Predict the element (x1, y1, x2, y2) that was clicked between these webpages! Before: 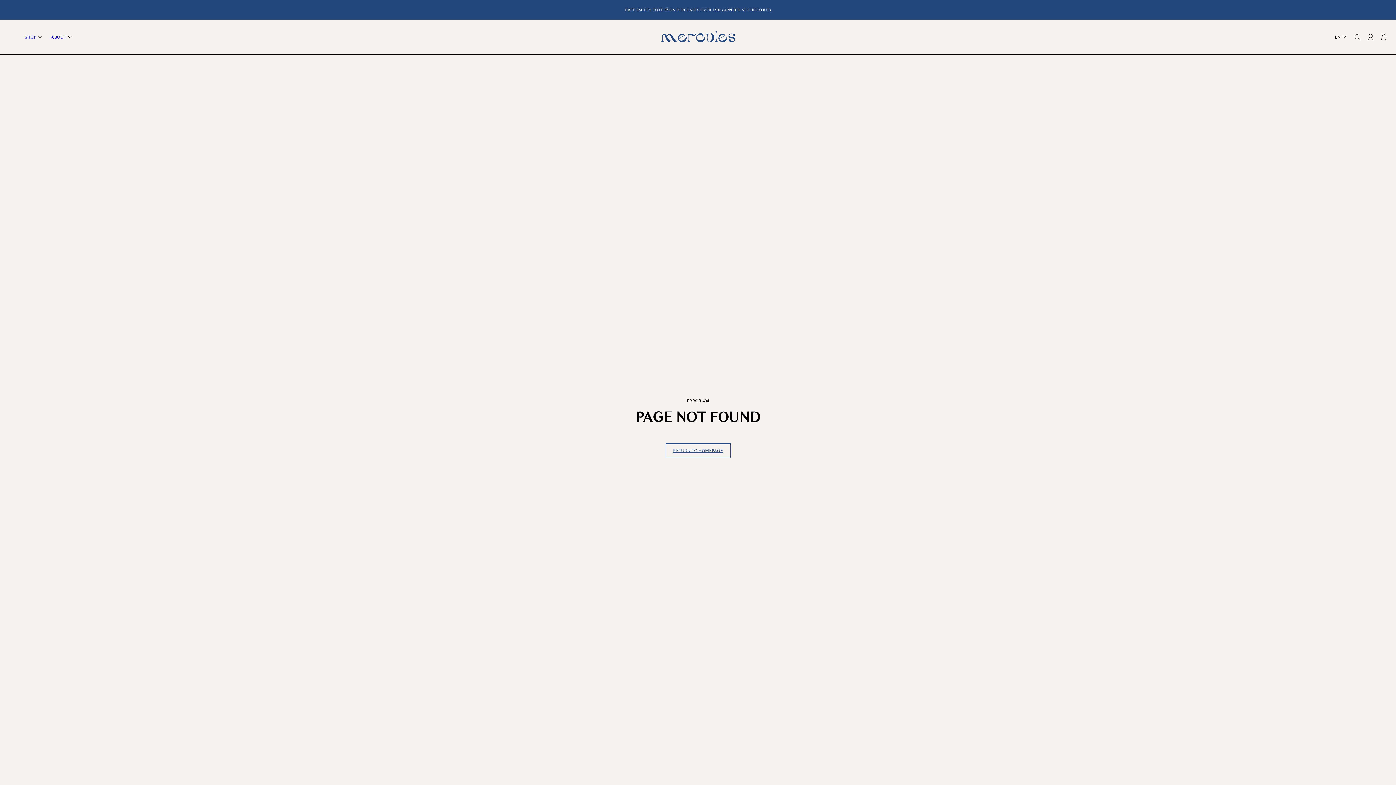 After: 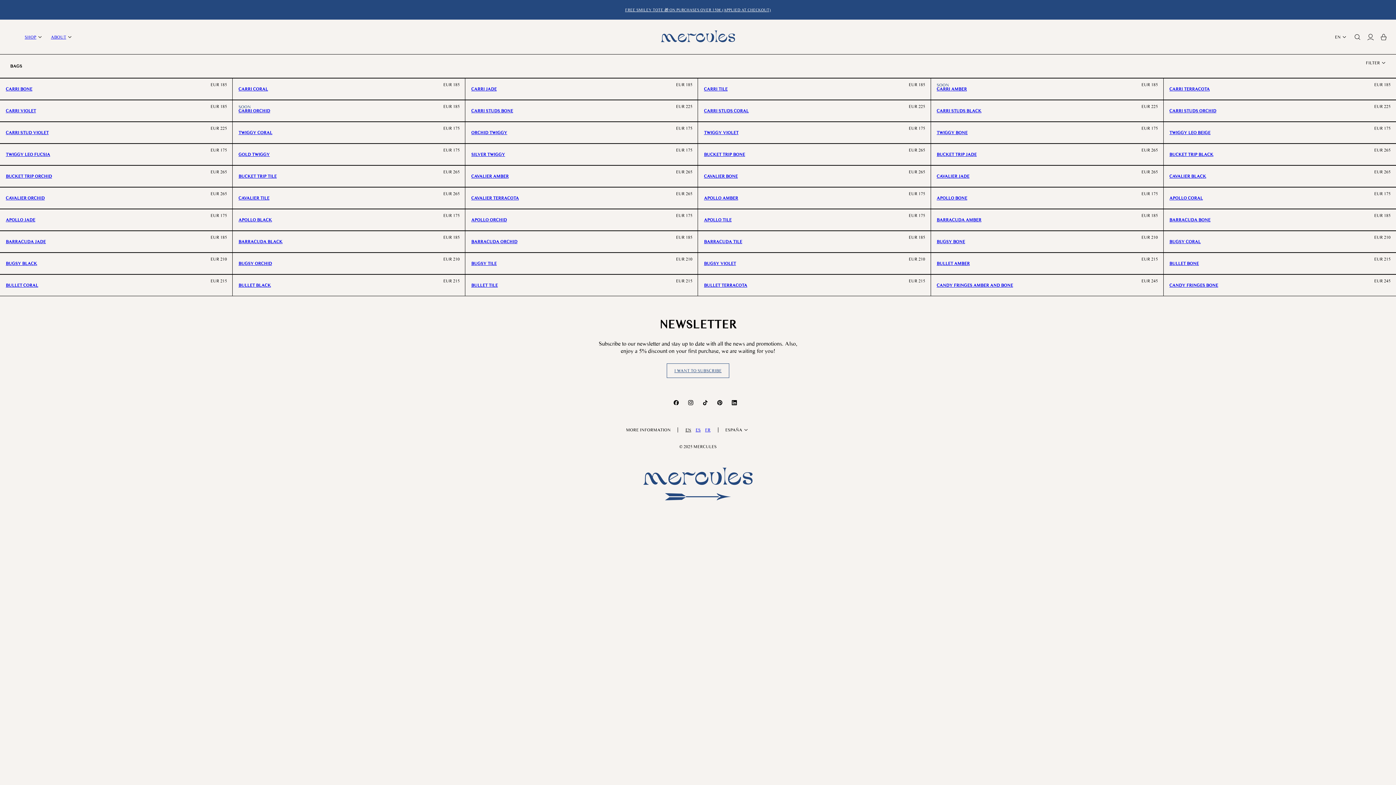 Action: bbox: (10, 2, 1386, 17) label: FREE SMILEY TOTE 🎁 ON PURCHASES OVER 150€ (APPLIED AT CHECKOUT)